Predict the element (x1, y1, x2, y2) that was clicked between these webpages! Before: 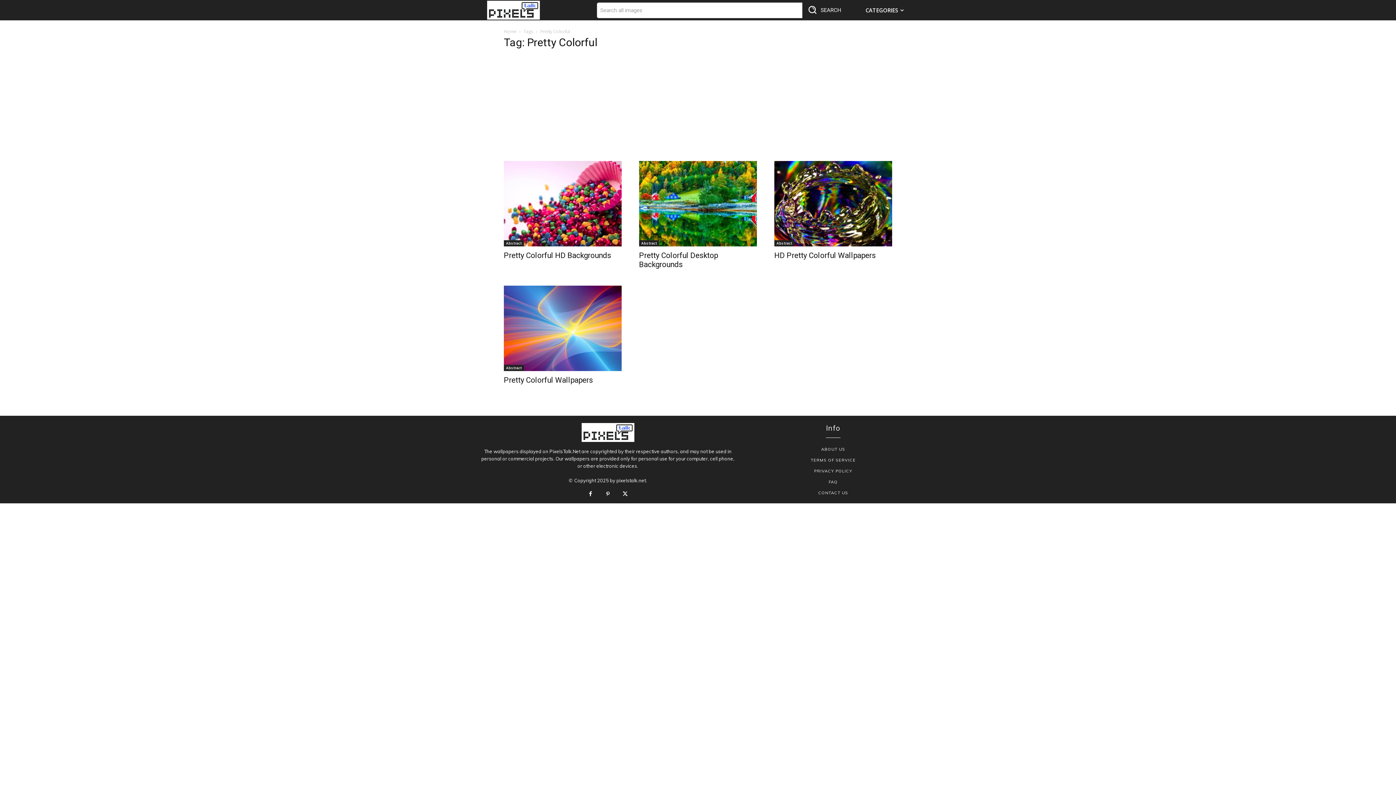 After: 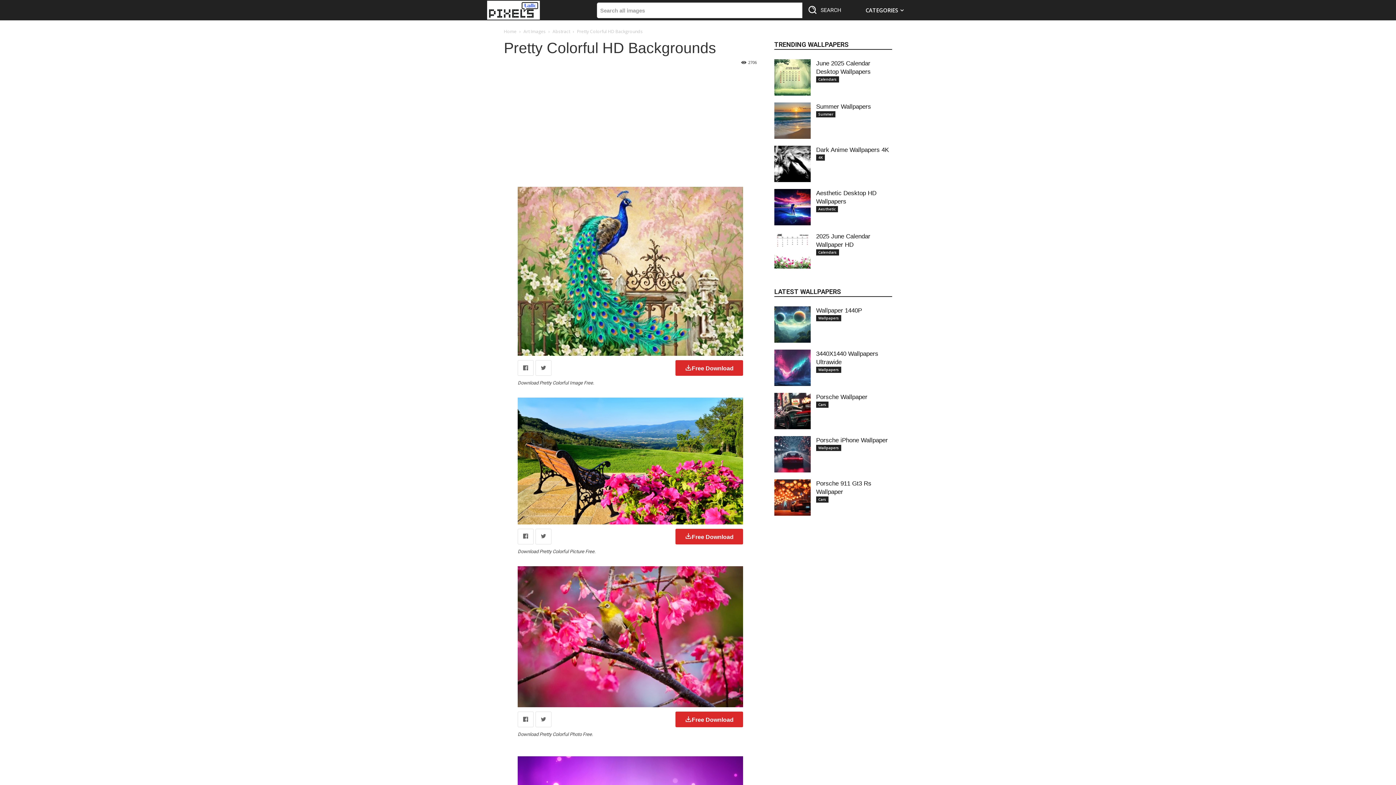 Action: bbox: (504, 251, 611, 260) label: Pretty Colorful HD Backgrounds